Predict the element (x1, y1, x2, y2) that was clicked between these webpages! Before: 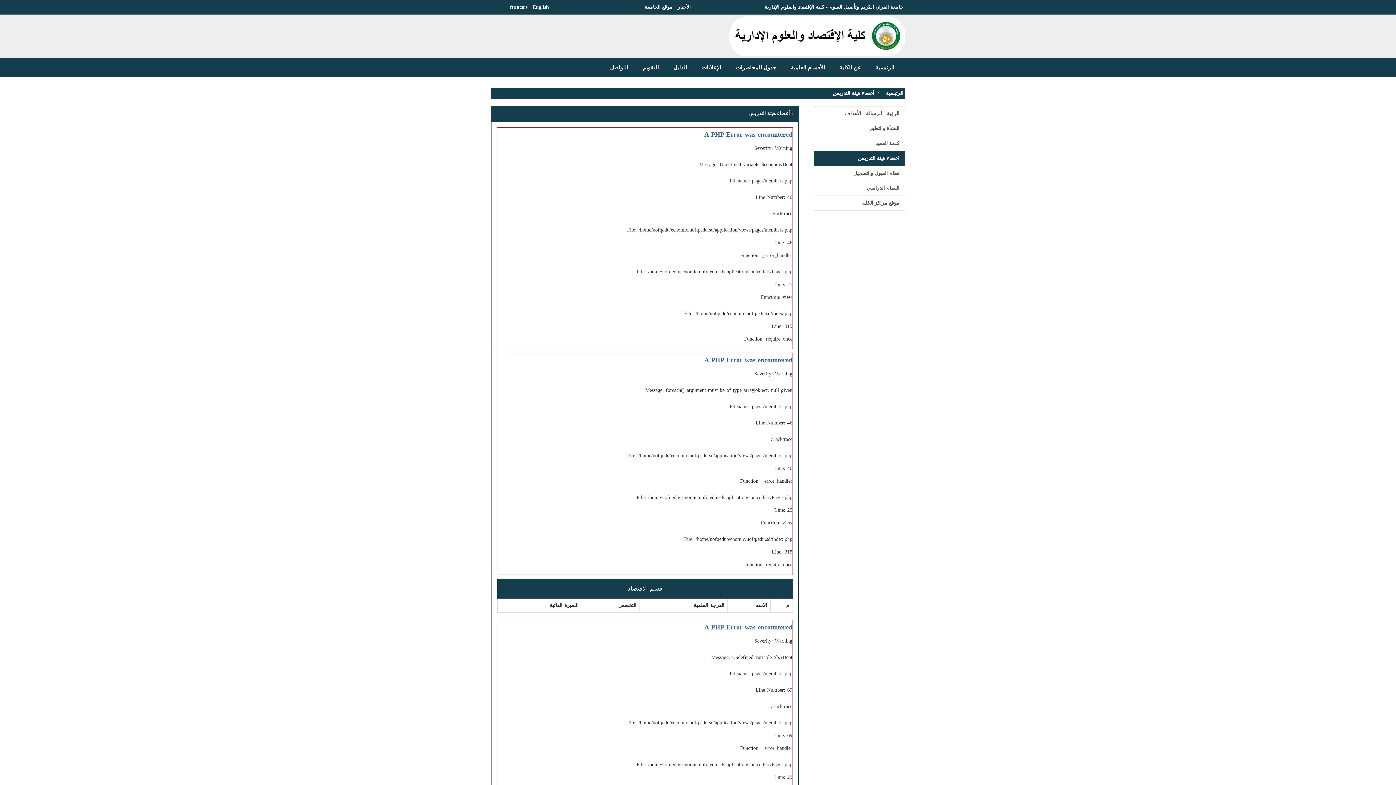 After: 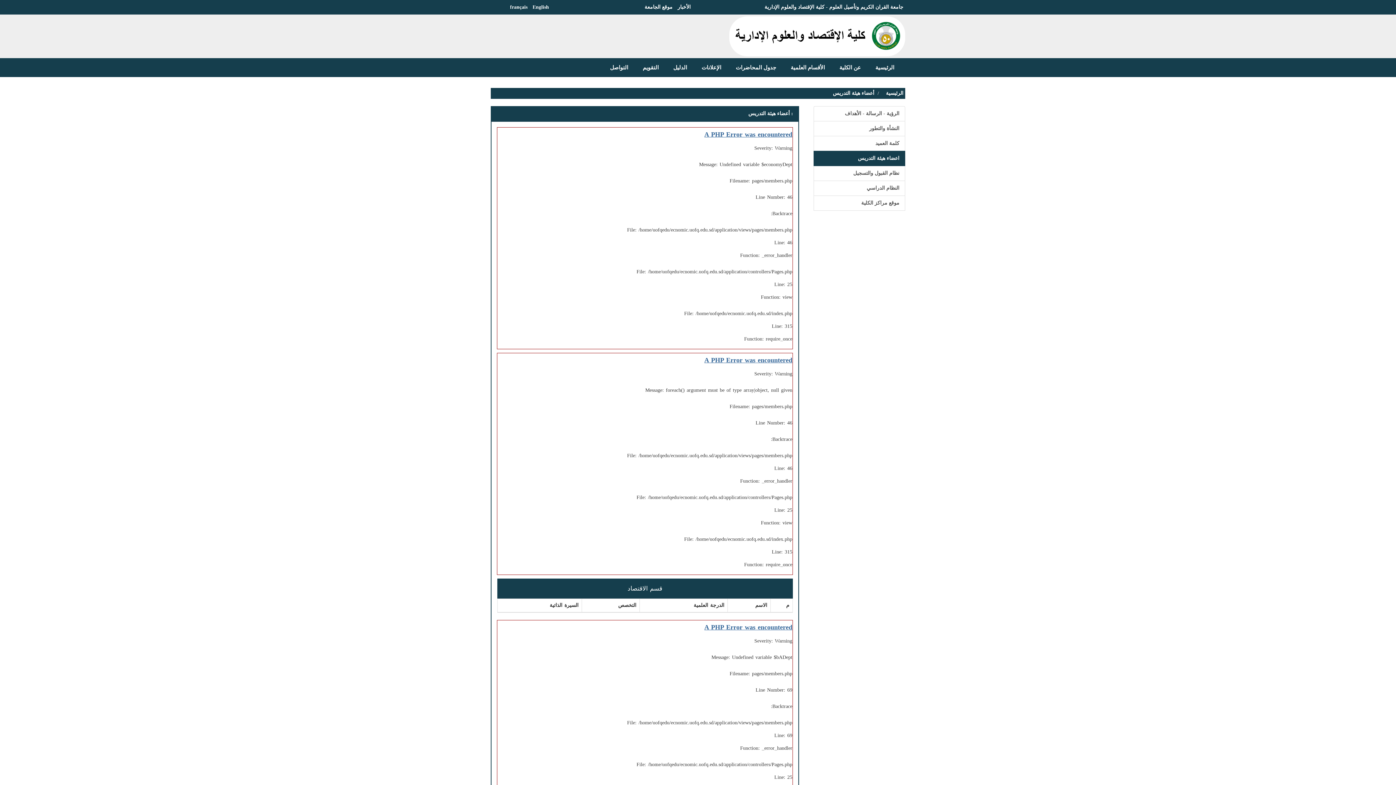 Action: bbox: (696, 58, 726, 76) label: الإعلانات